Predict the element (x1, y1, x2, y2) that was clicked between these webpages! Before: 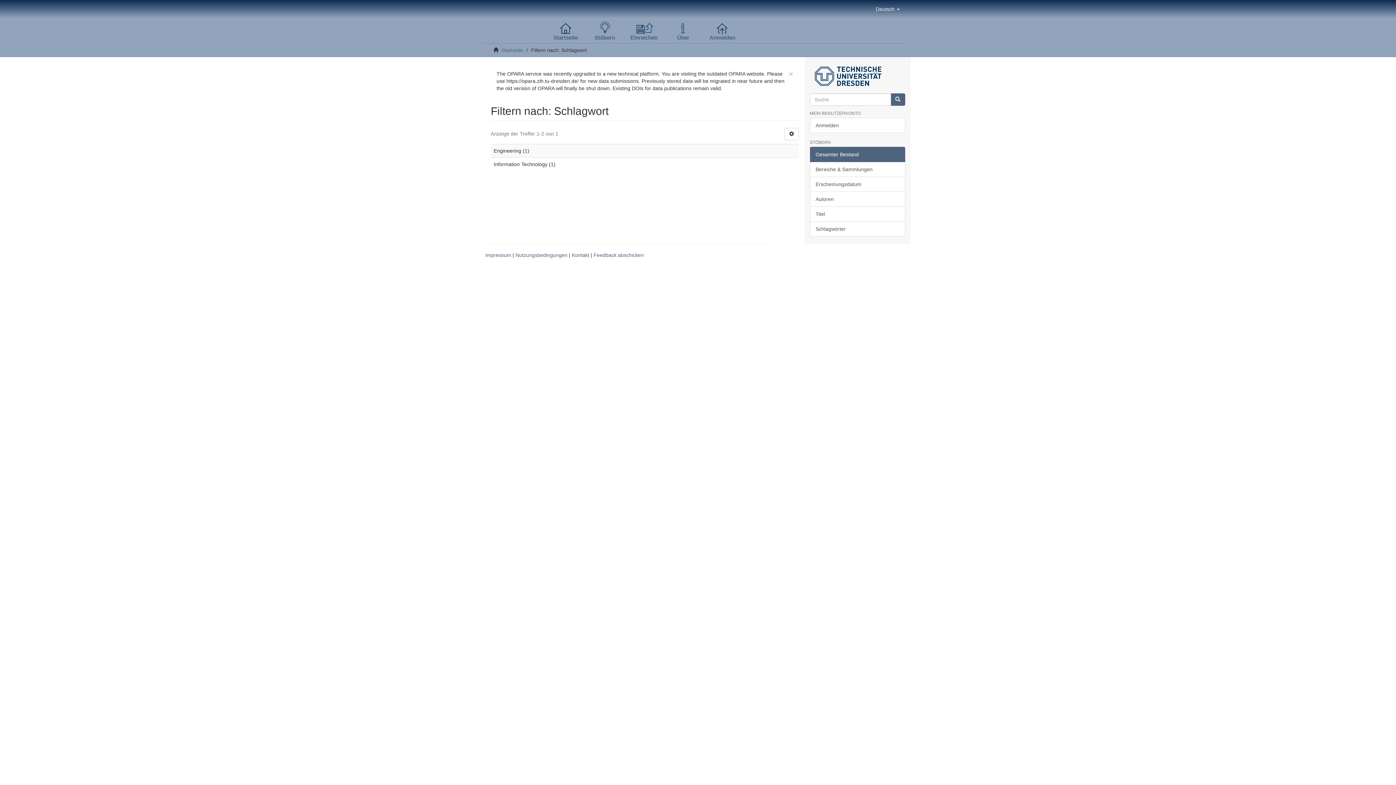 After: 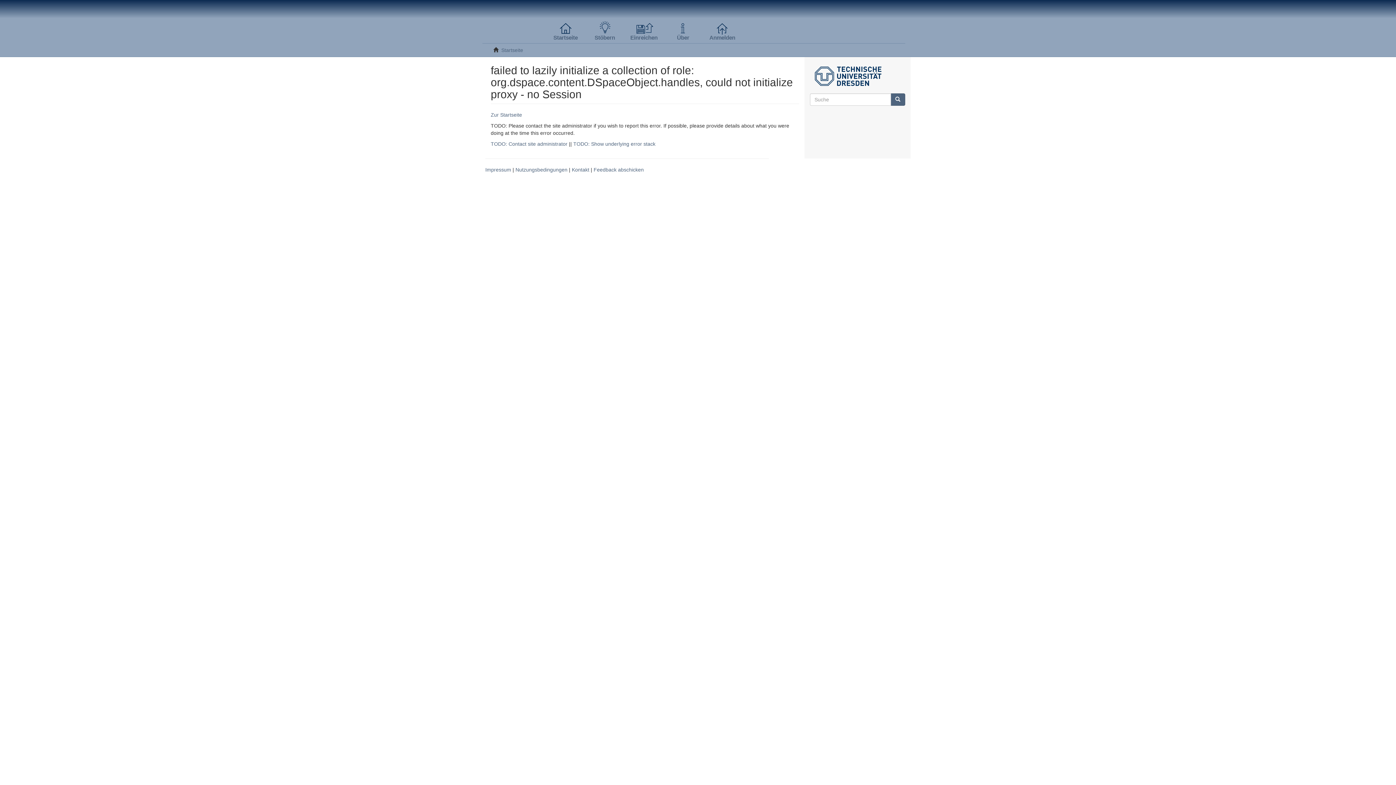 Action: label: Bereiche & Sammlungen bbox: (810, 161, 905, 177)